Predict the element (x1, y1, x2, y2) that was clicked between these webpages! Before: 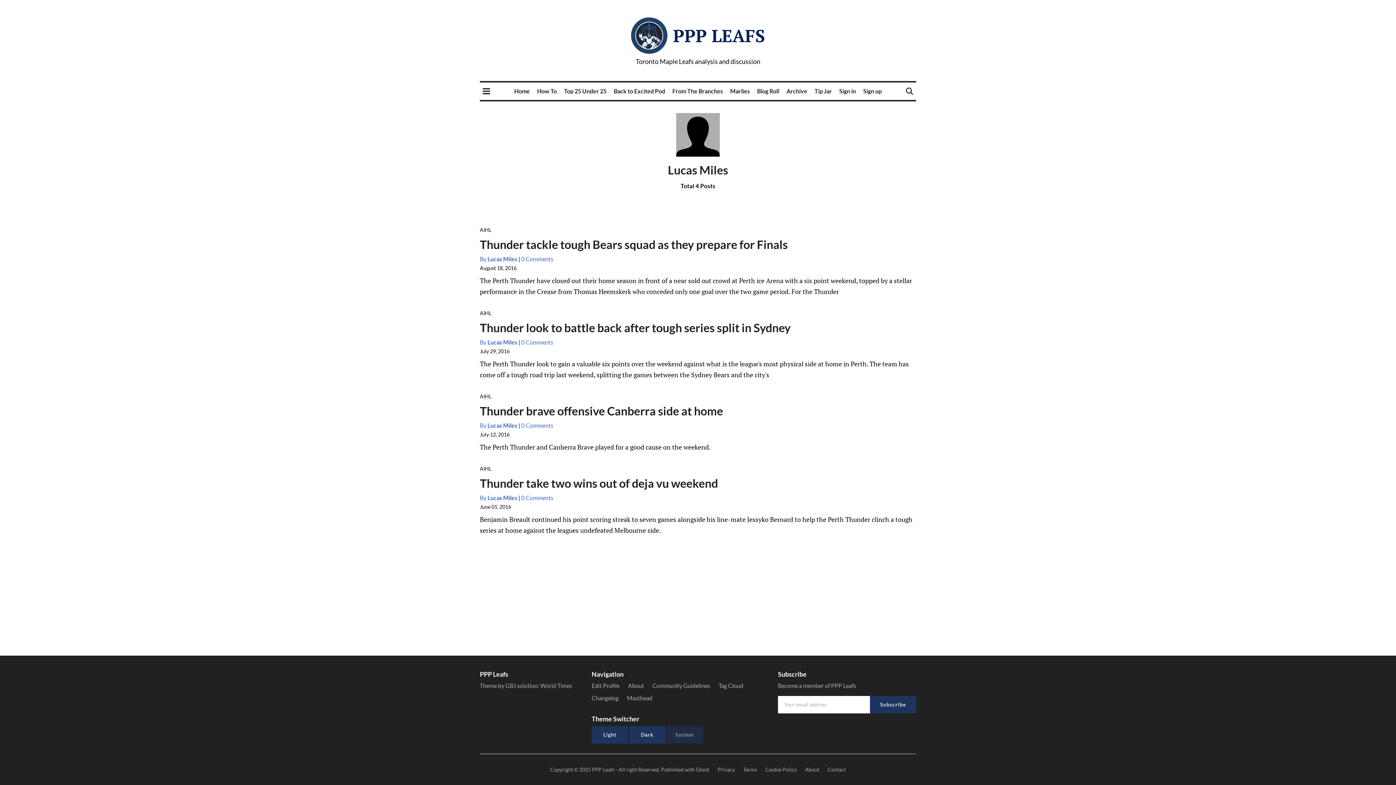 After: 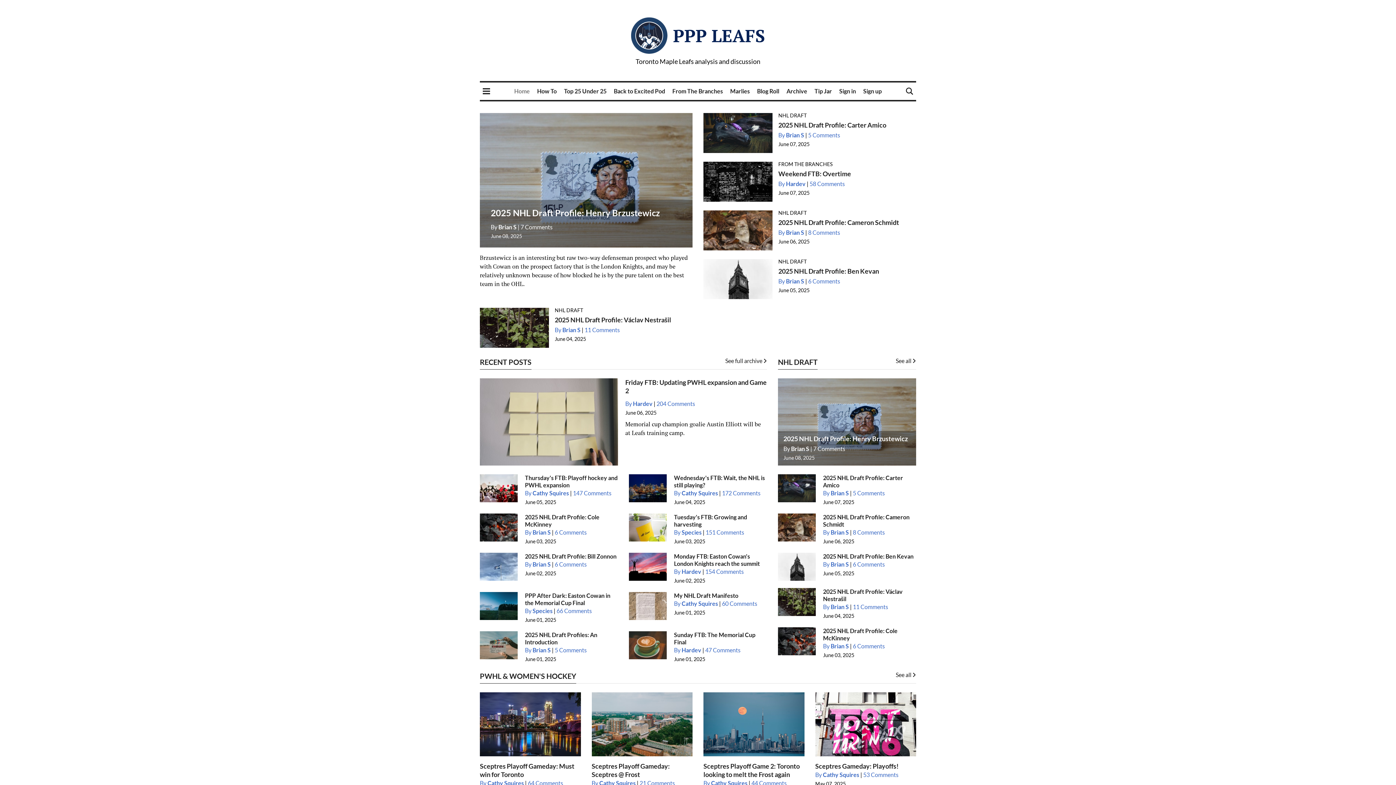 Action: bbox: (631, 31, 667, 38)